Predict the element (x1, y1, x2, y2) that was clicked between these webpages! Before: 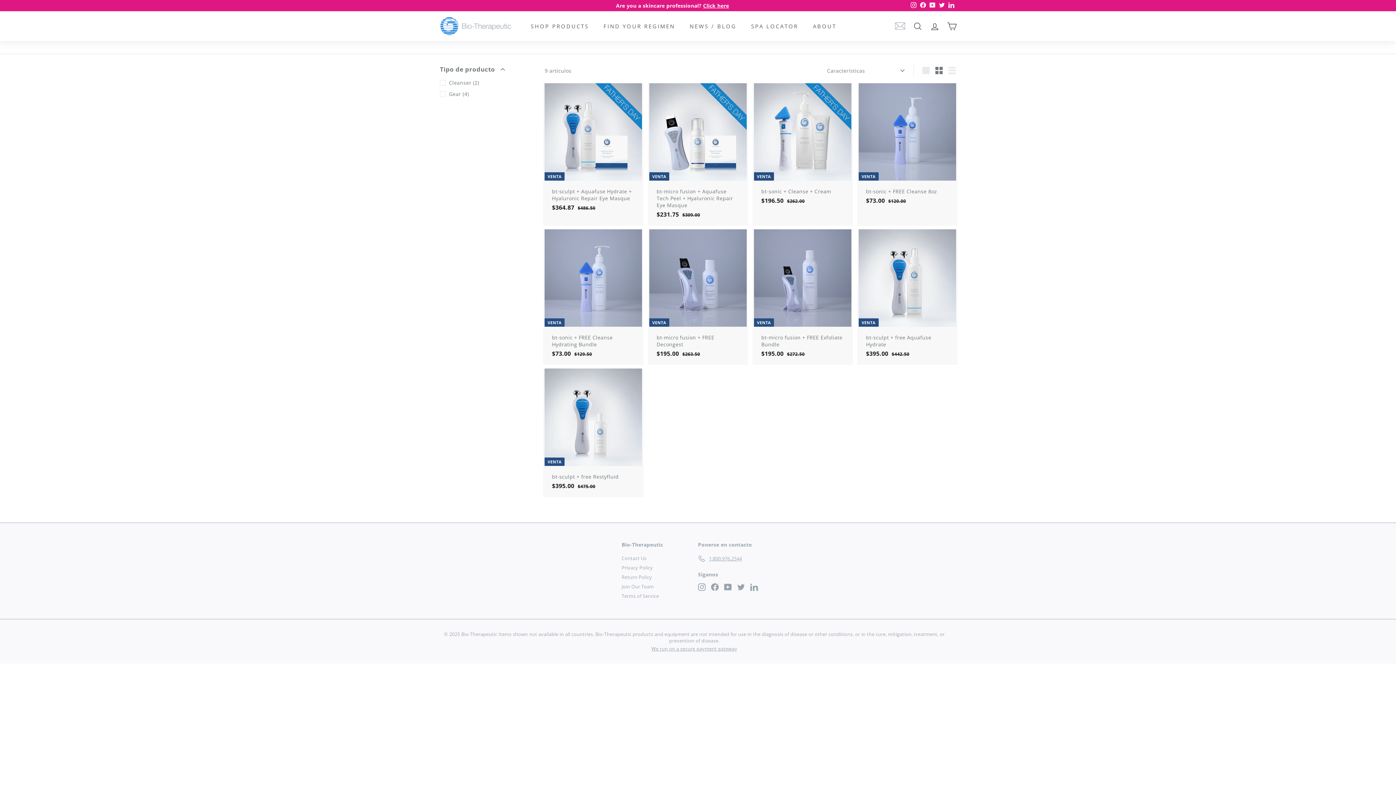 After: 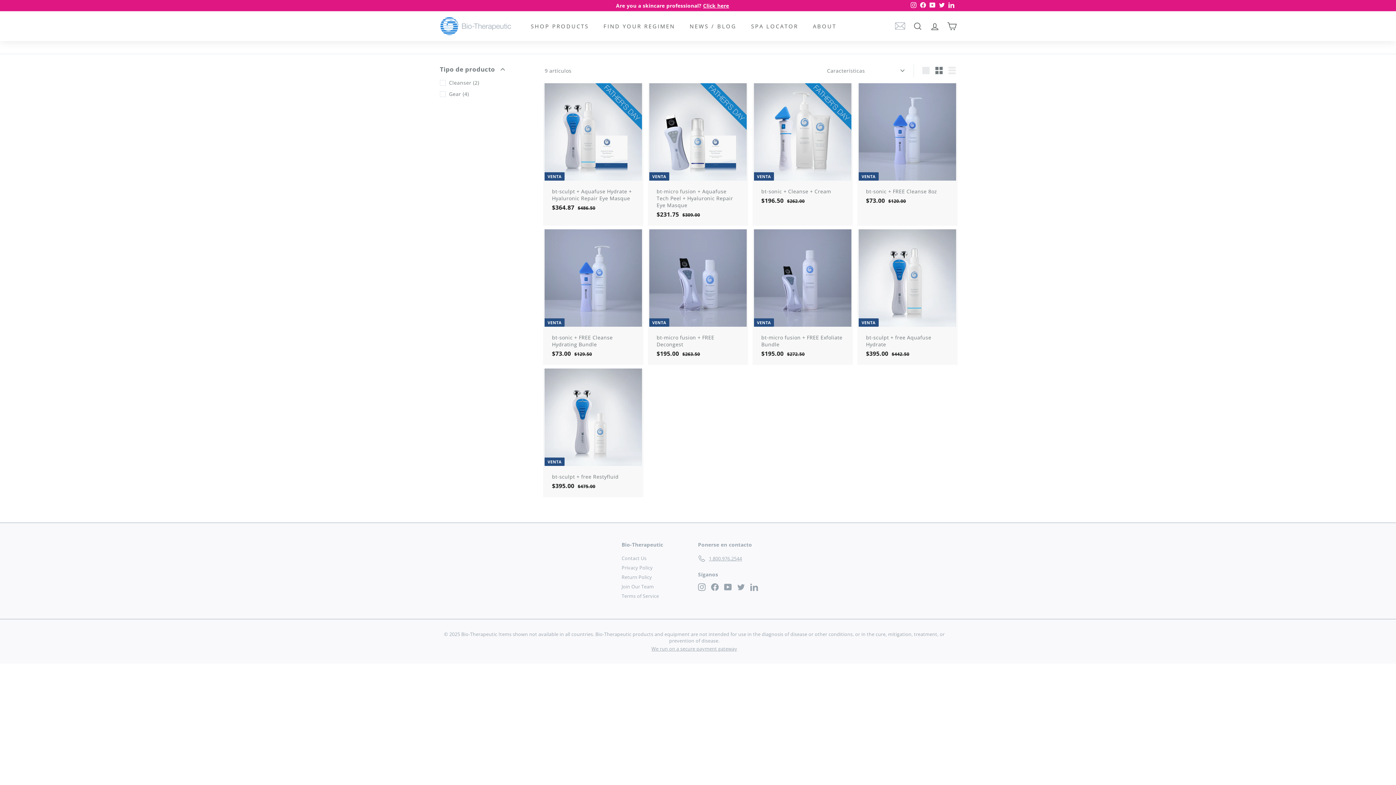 Action: bbox: (711, 583, 718, 591) label: Facebook